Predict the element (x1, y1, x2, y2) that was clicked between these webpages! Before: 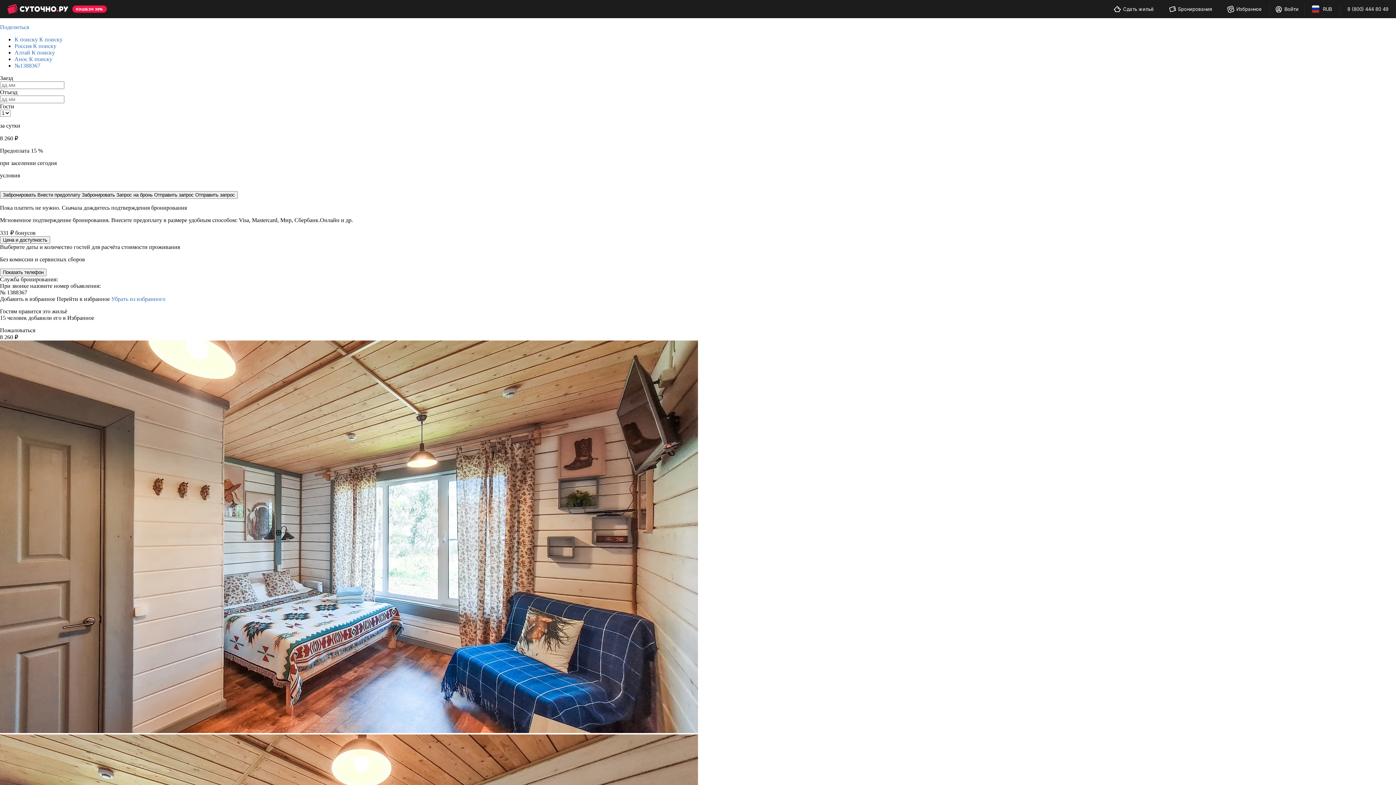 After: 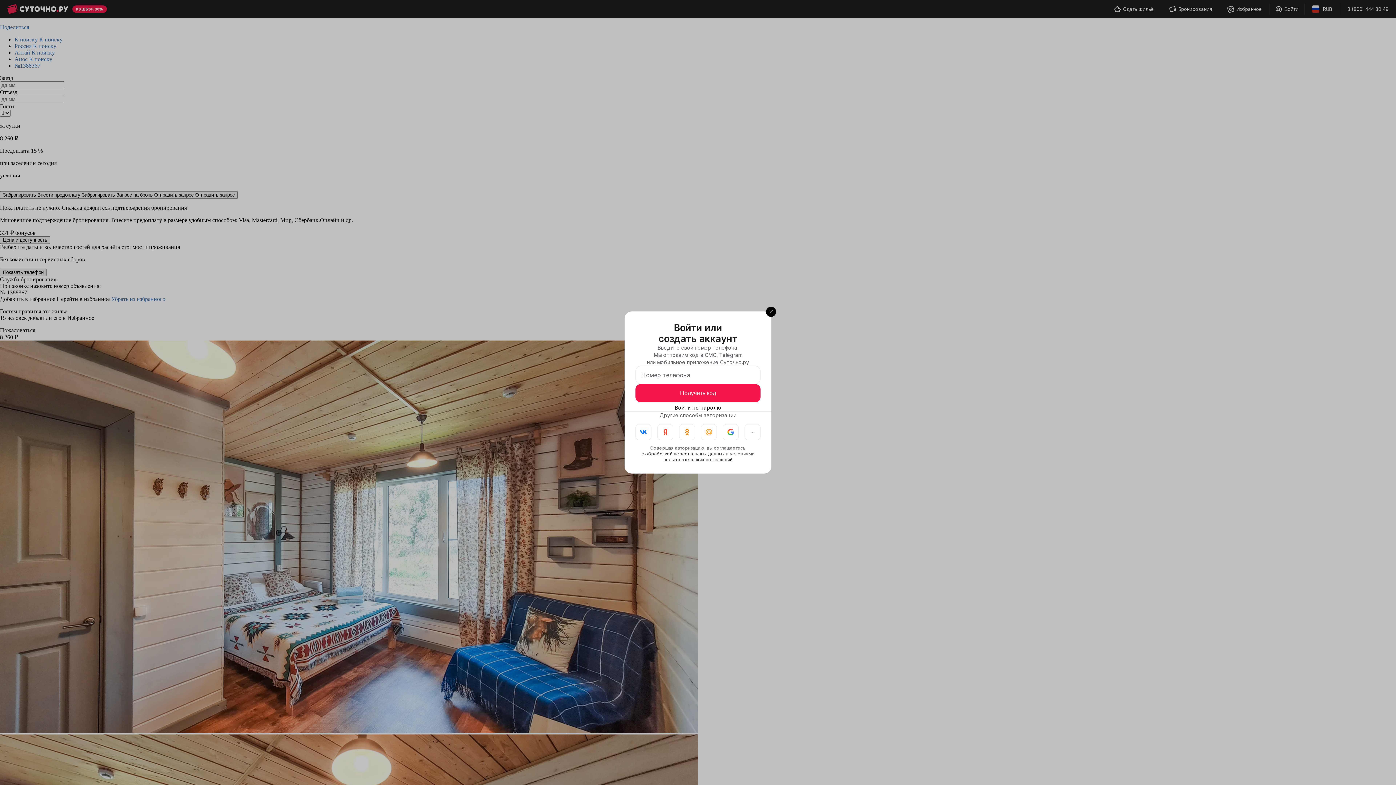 Action: bbox: (1272, 3, 1301, 14) label: Войти